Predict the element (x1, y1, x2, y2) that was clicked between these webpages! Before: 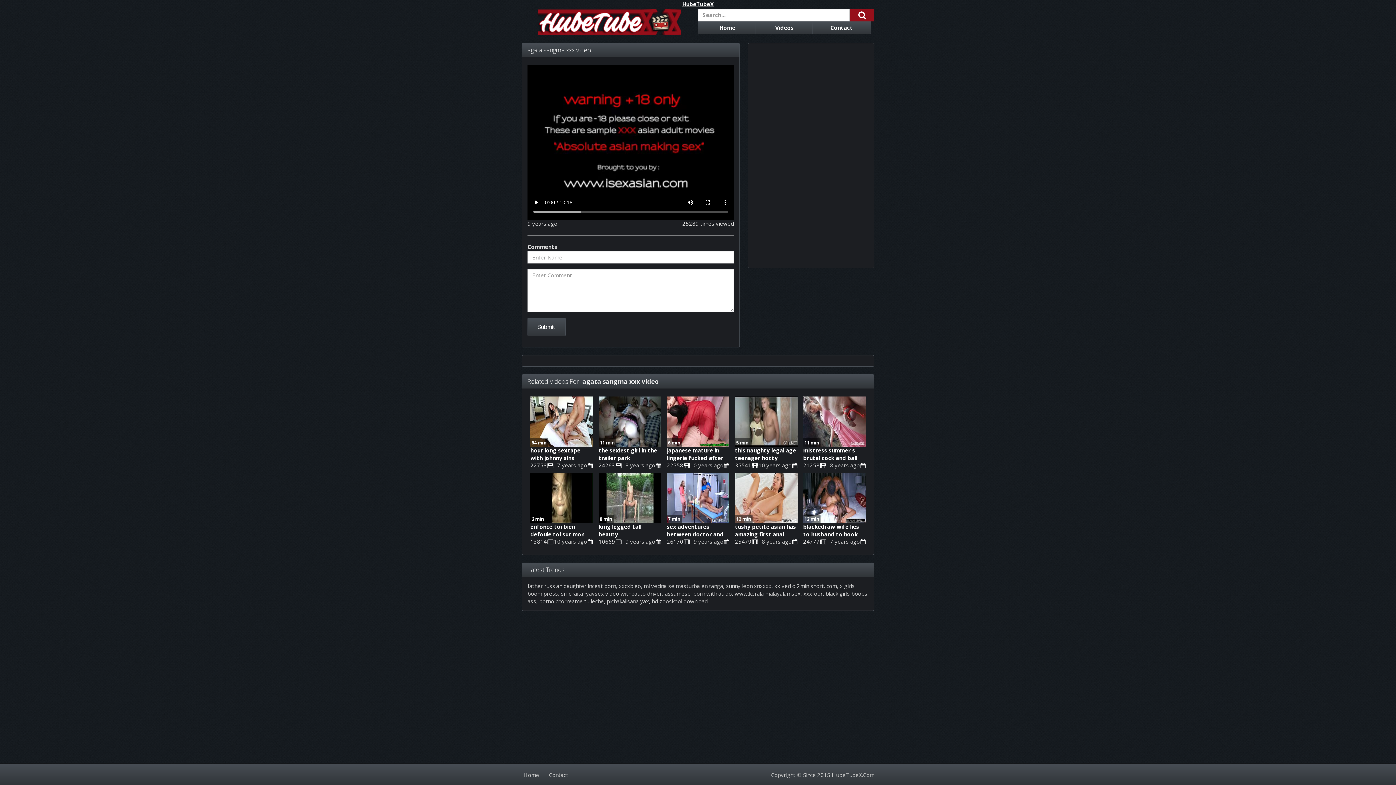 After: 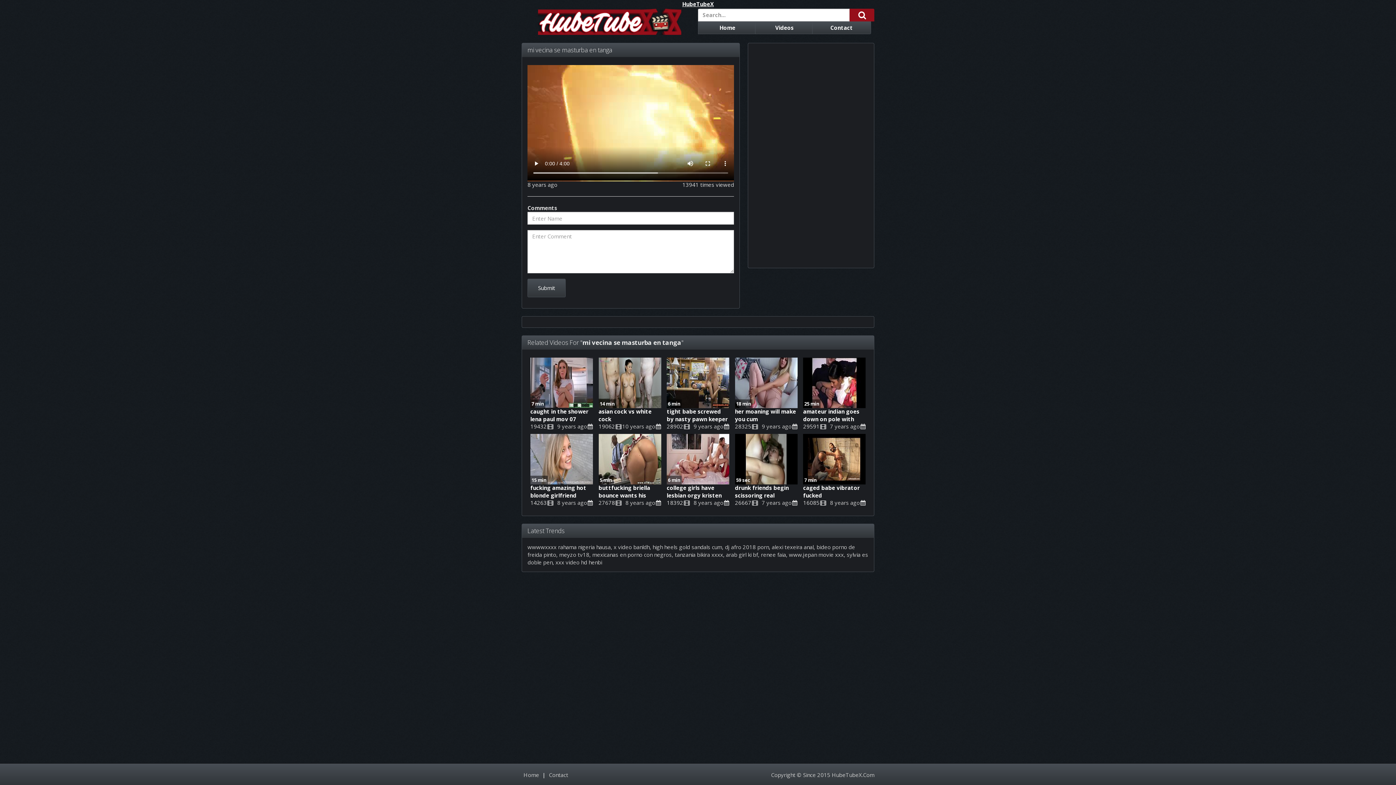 Action: label: mi vecina se masturba en tanga bbox: (644, 503, 723, 510)